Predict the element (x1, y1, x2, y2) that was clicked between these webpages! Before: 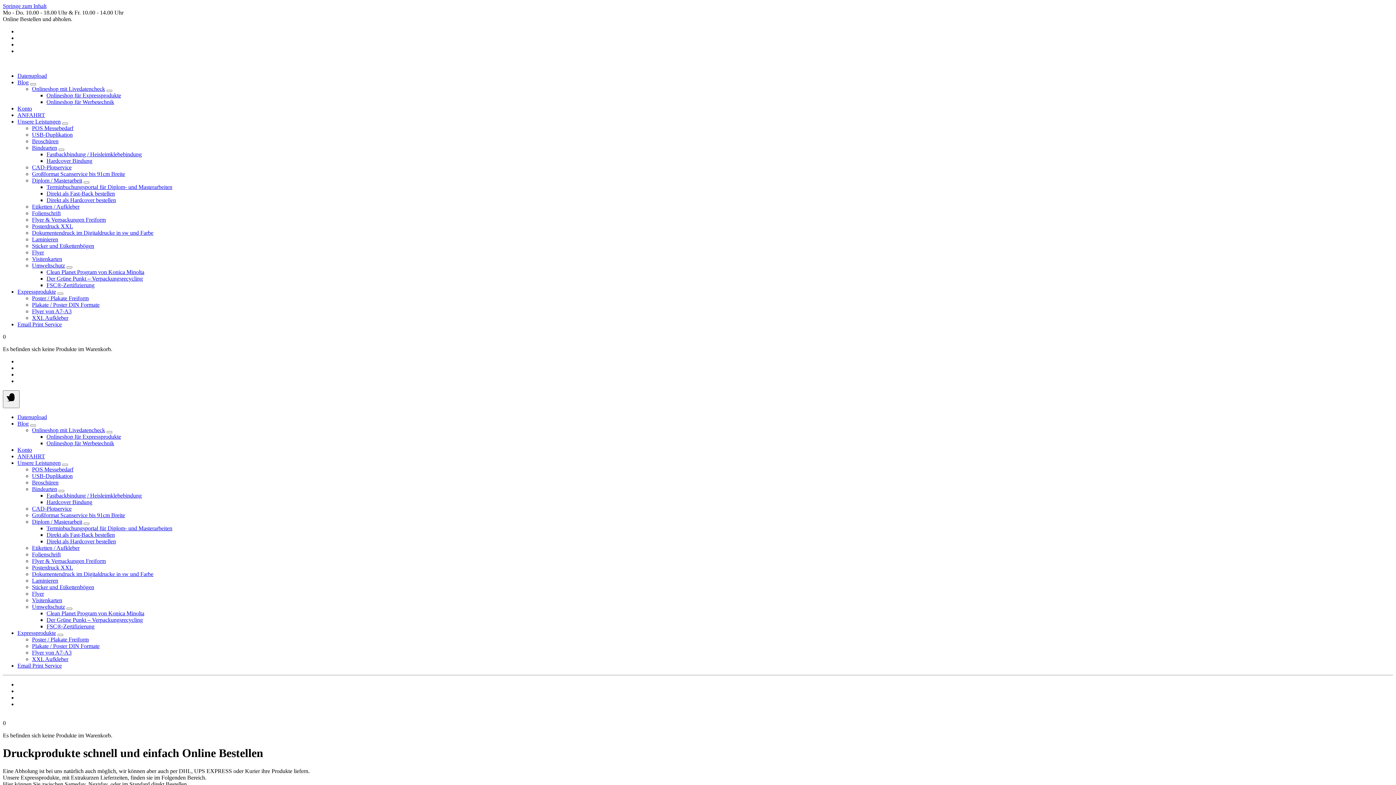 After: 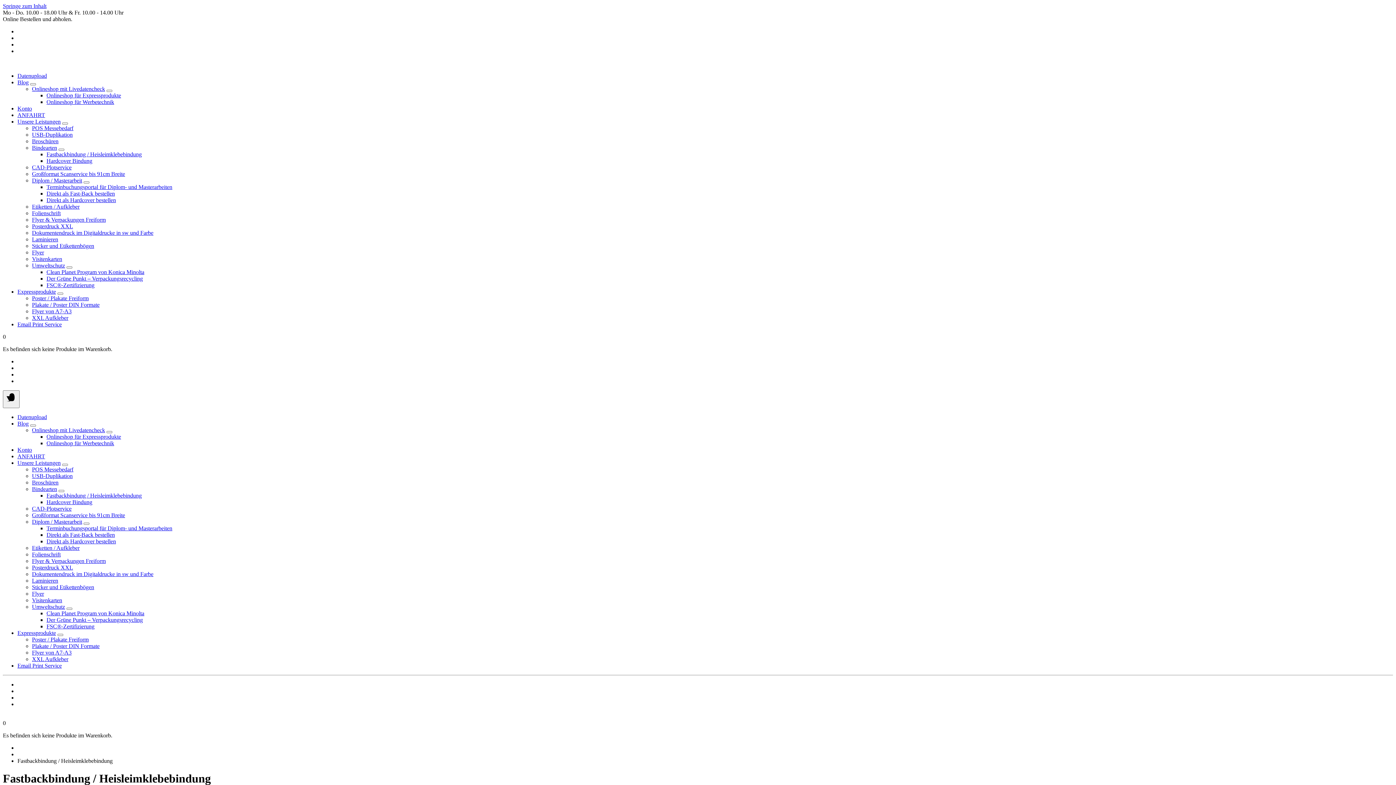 Action: label: Fastbackbindung / Heisleimklebebindung bbox: (46, 492, 141, 498)